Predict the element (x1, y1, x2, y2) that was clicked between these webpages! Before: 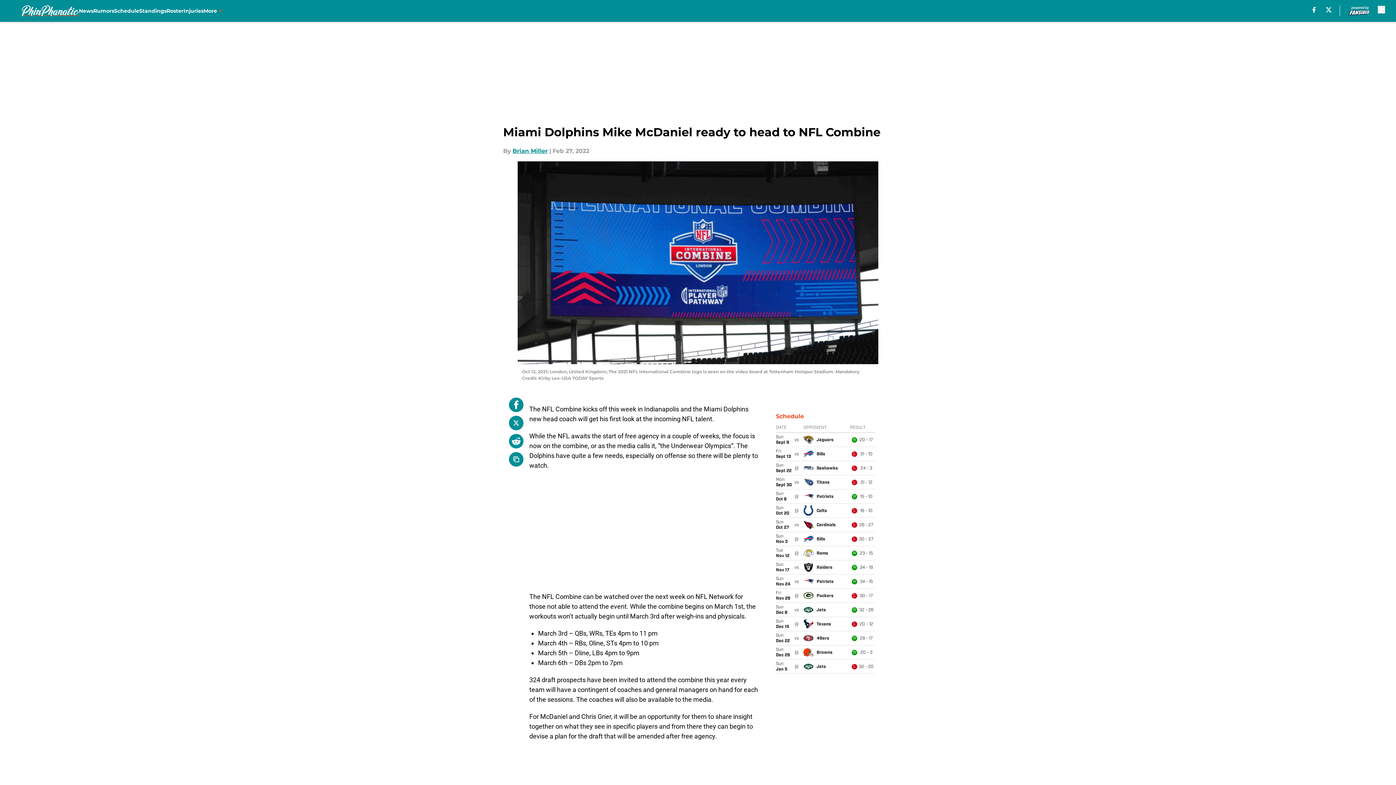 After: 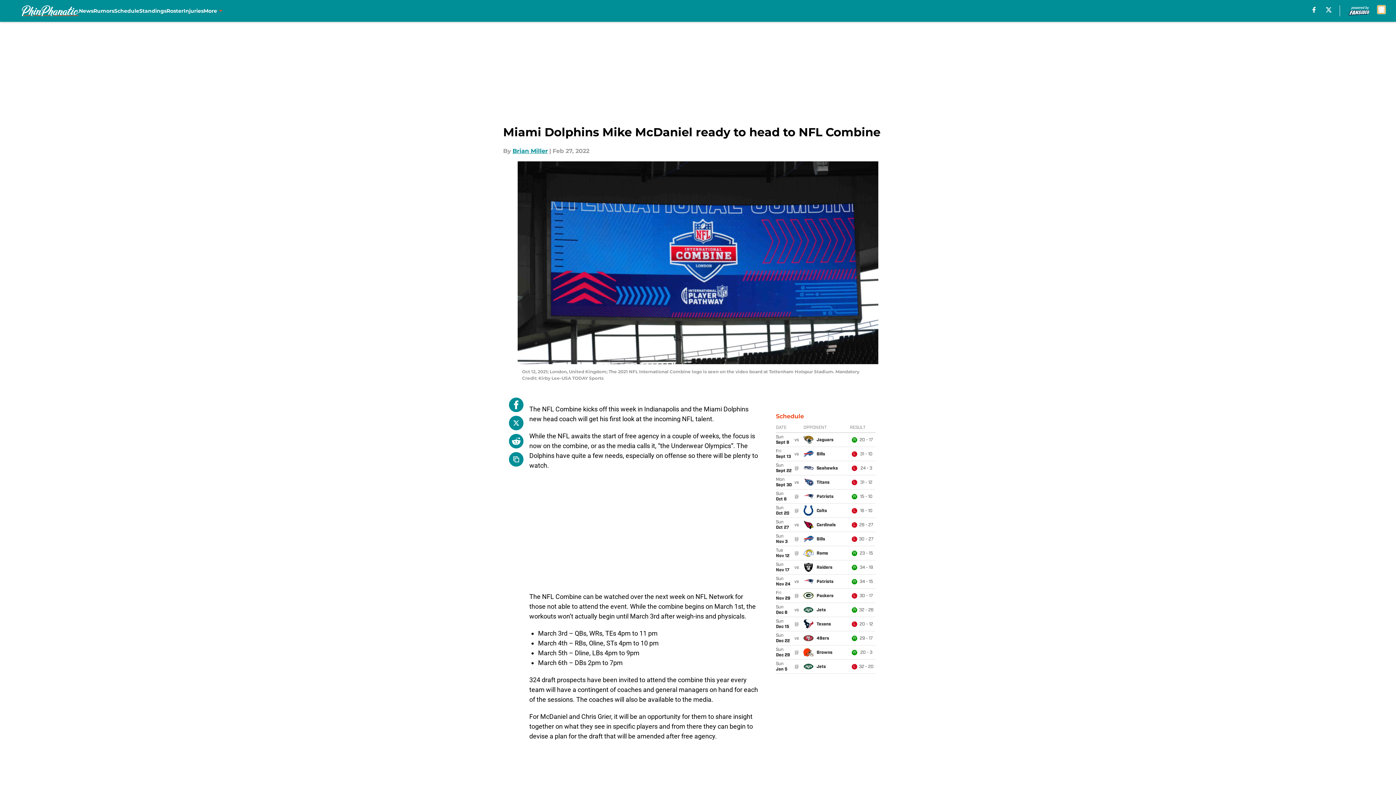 Action: bbox: (1378, 5, 1385, 13) label: accessibility